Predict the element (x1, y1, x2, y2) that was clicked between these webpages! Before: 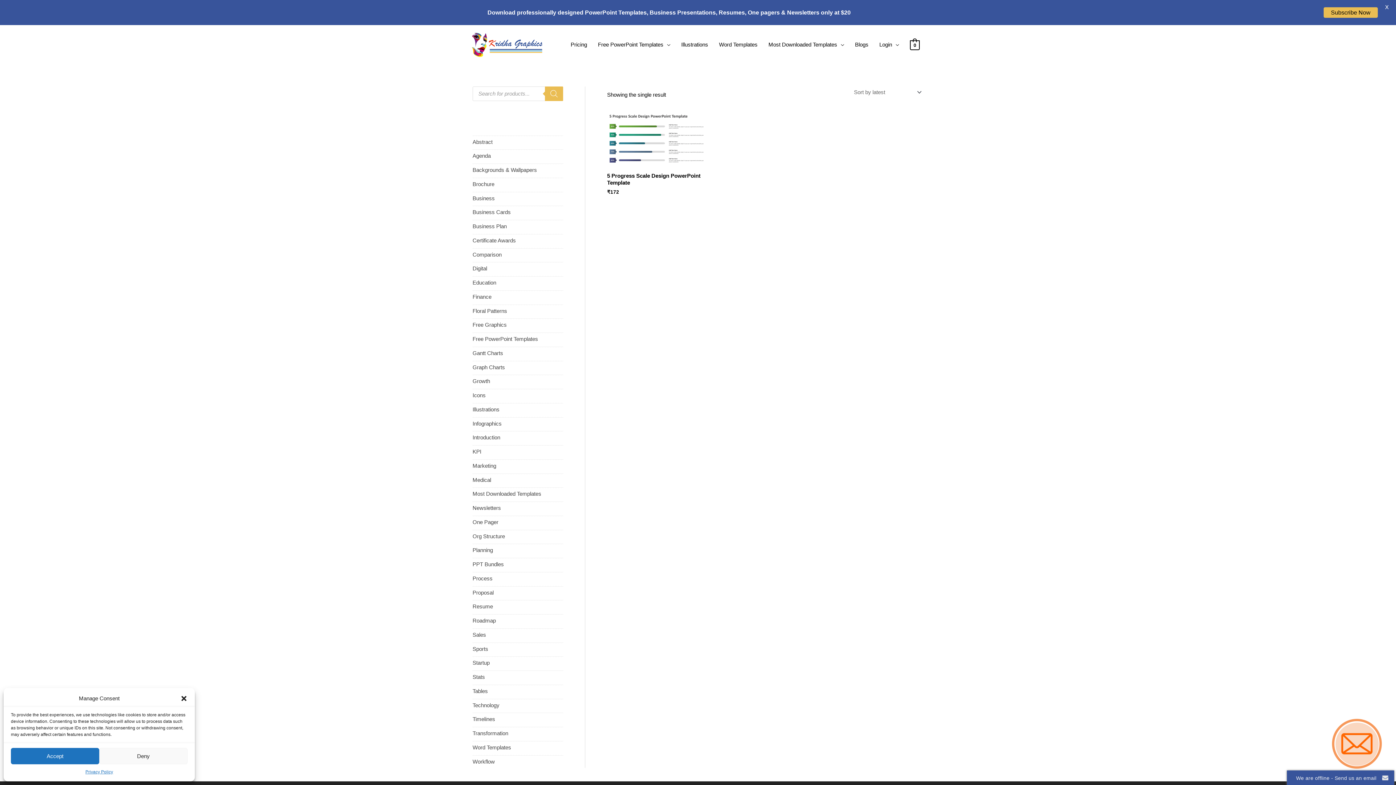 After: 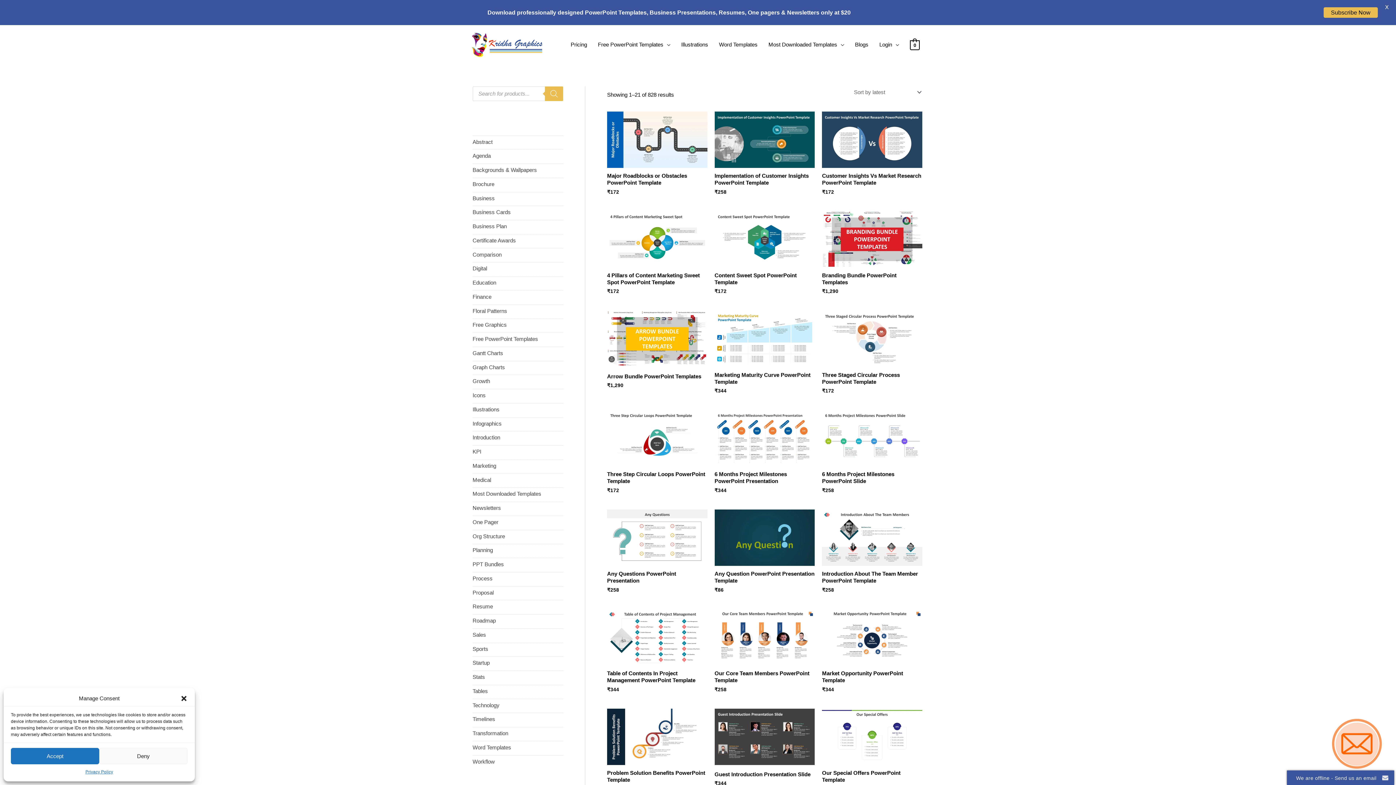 Action: bbox: (472, 462, 496, 469) label: Marketing